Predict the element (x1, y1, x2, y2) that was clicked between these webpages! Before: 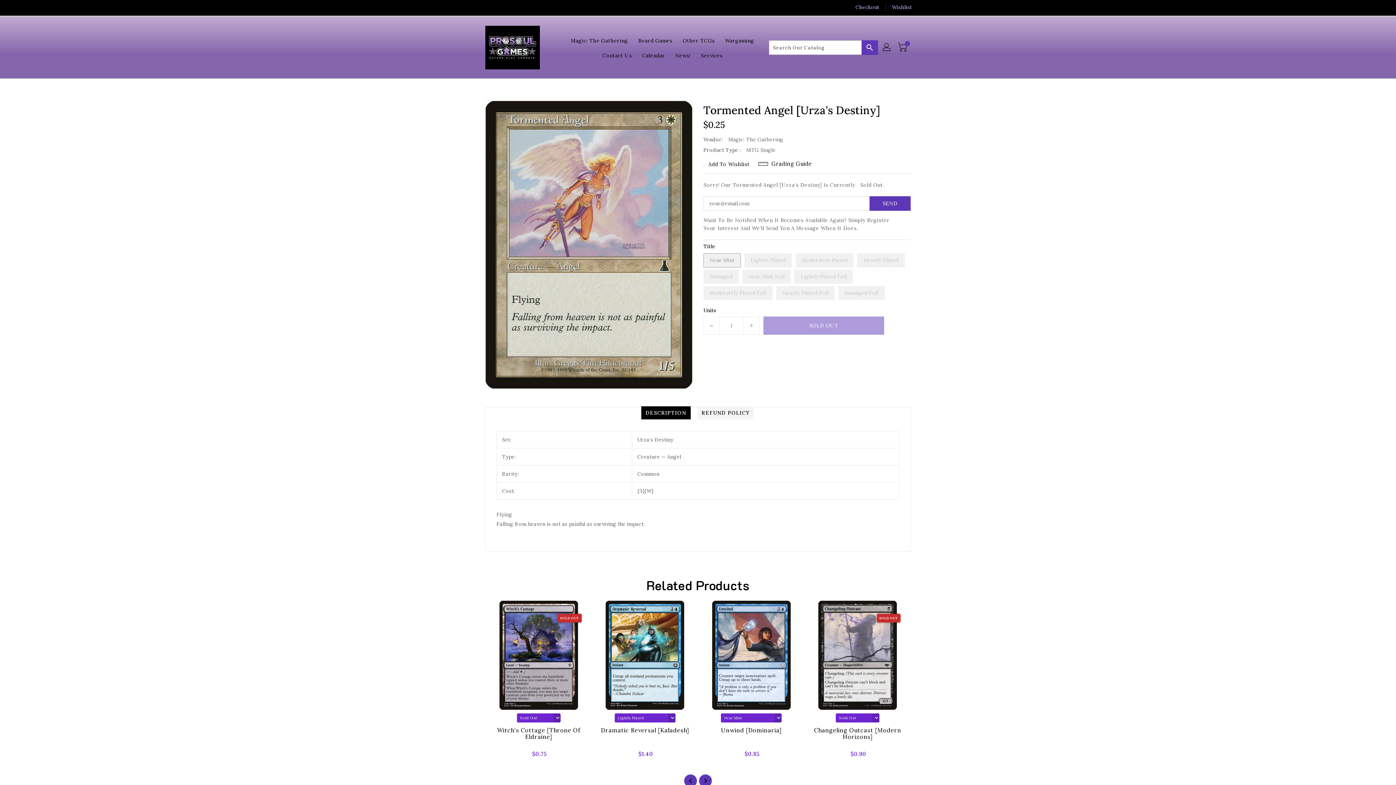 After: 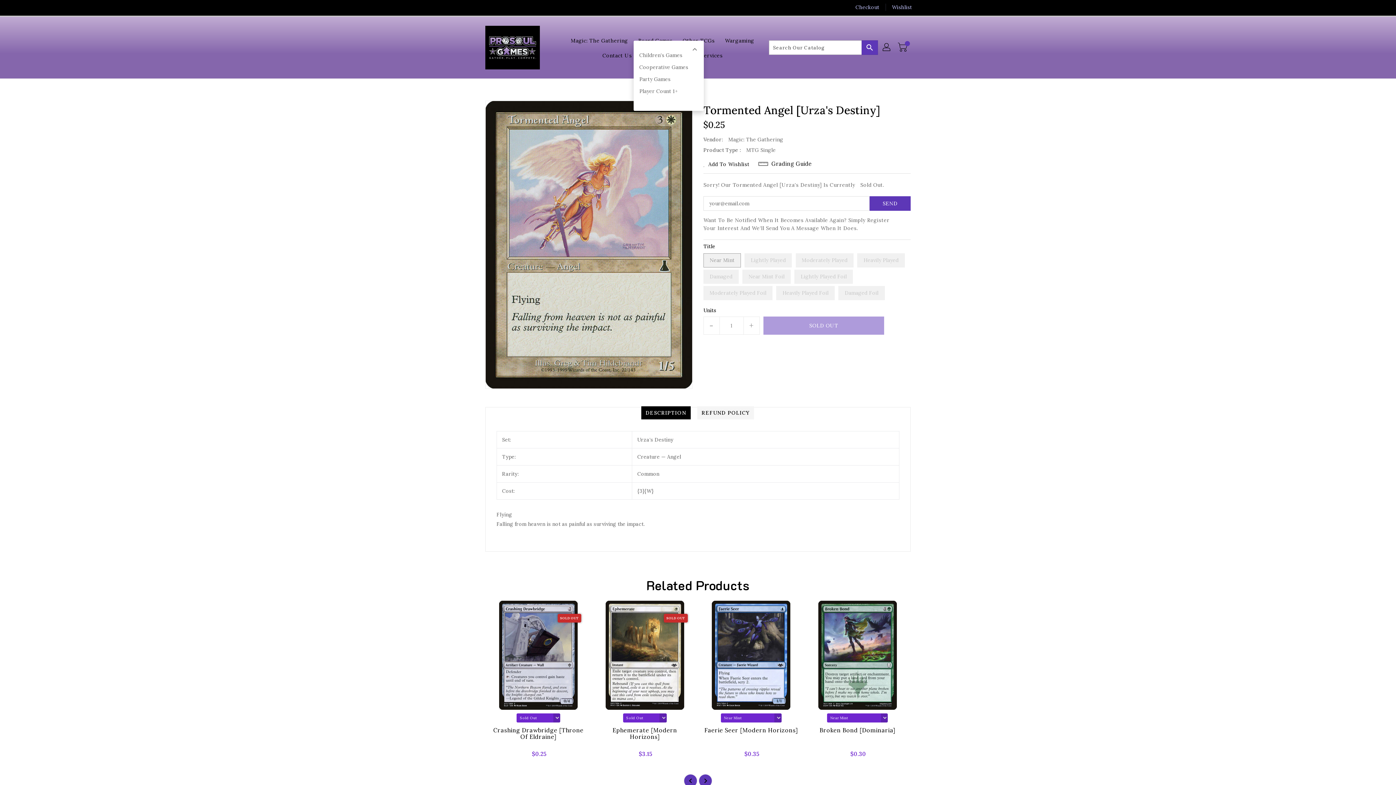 Action: bbox: (633, 32, 677, 47) label: Board Games